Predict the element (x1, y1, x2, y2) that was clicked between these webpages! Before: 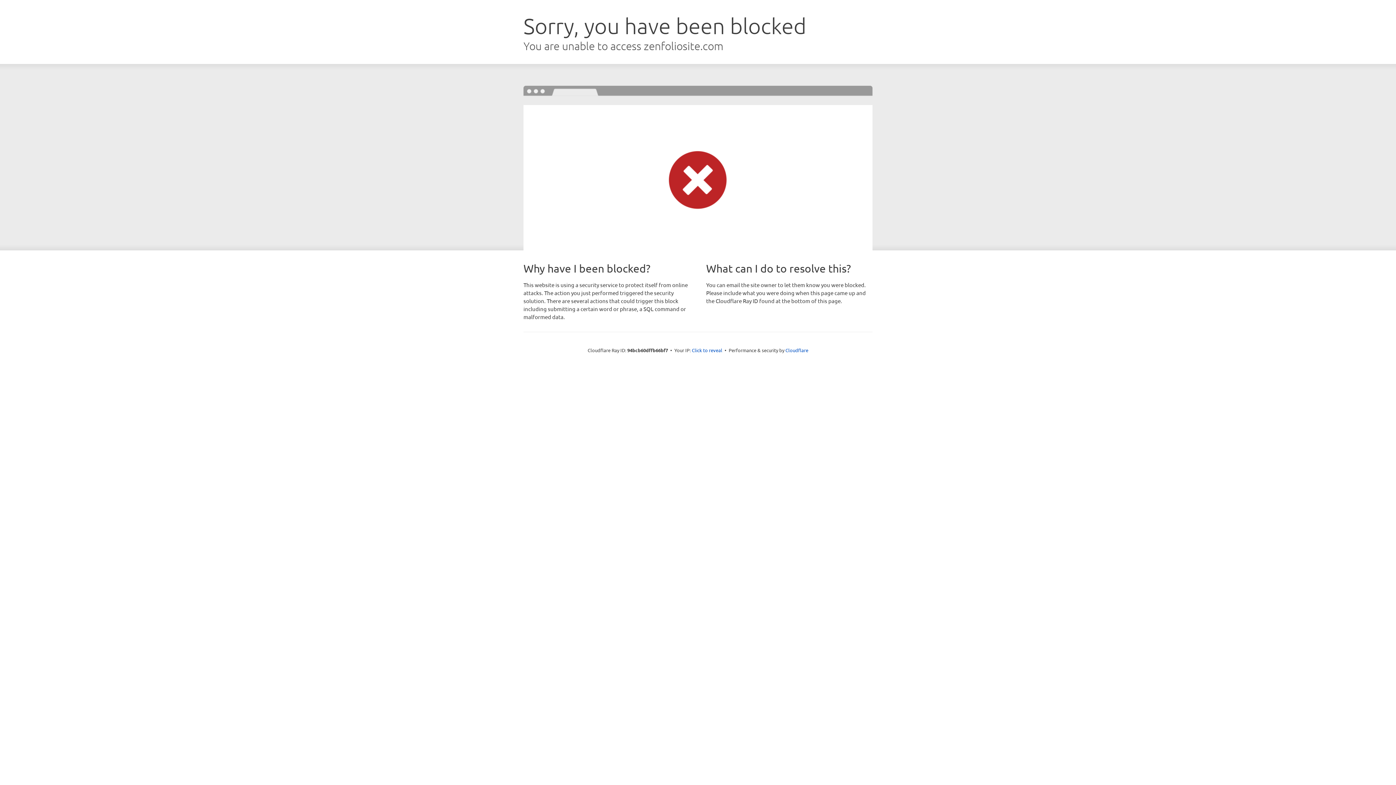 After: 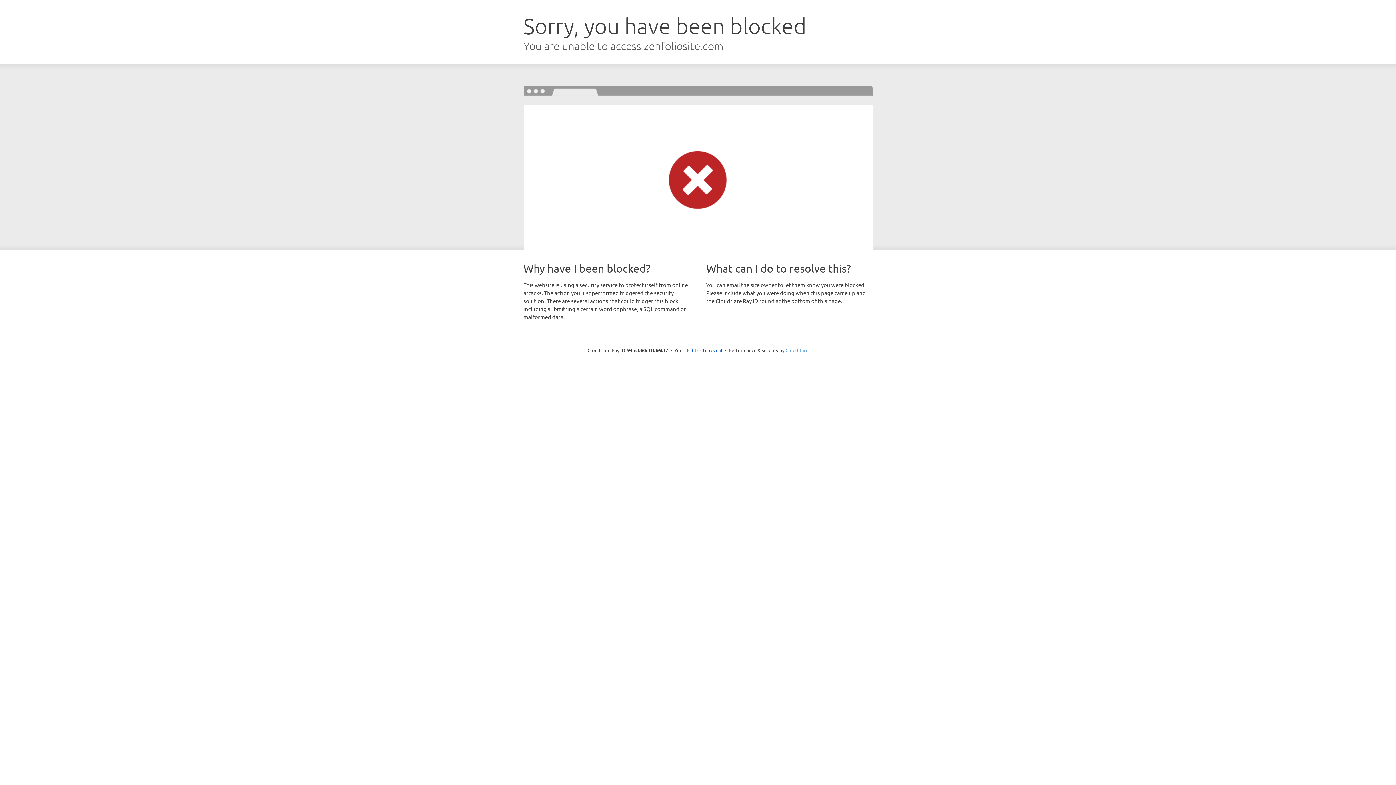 Action: bbox: (785, 347, 808, 353) label: Cloudflare